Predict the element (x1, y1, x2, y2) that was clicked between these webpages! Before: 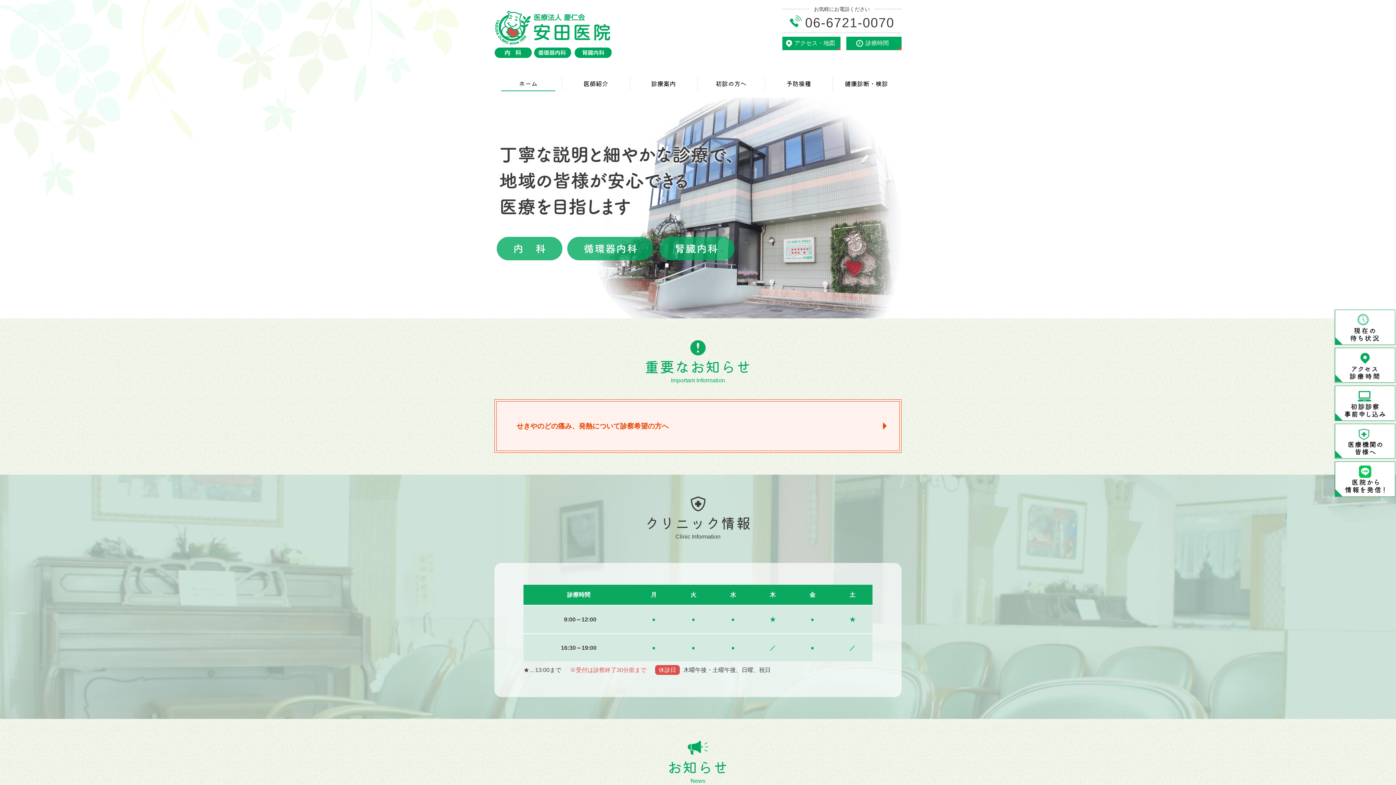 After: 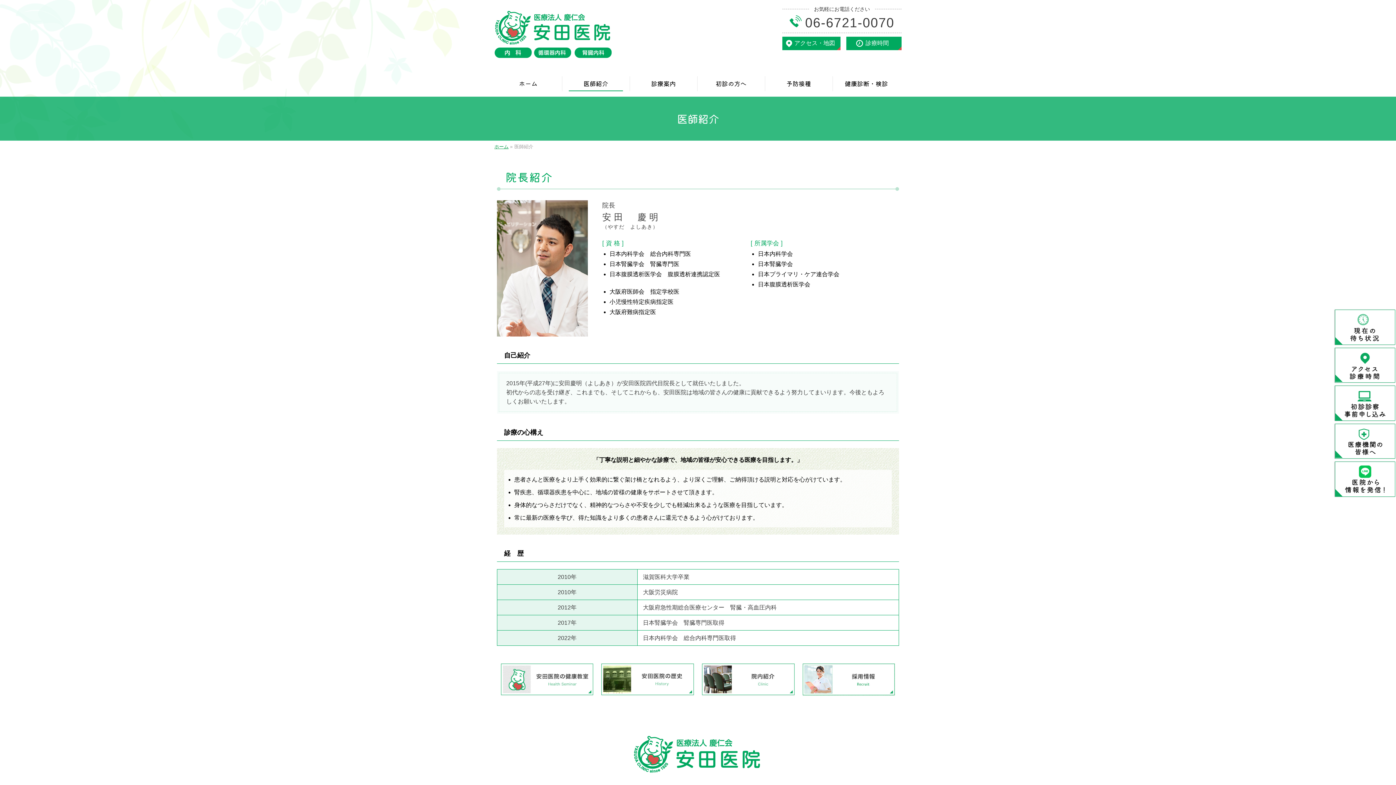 Action: label: 医師紹介 bbox: (562, 76, 629, 91)